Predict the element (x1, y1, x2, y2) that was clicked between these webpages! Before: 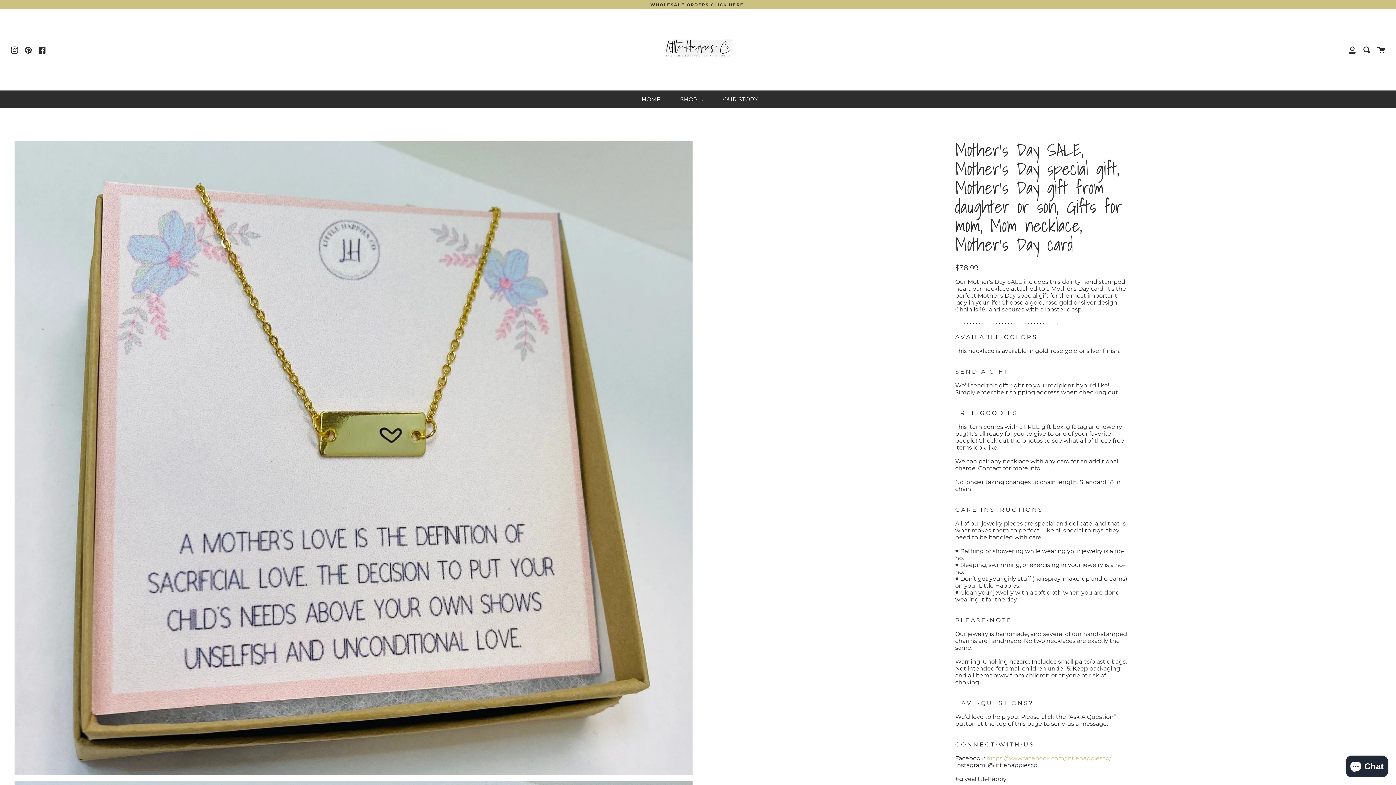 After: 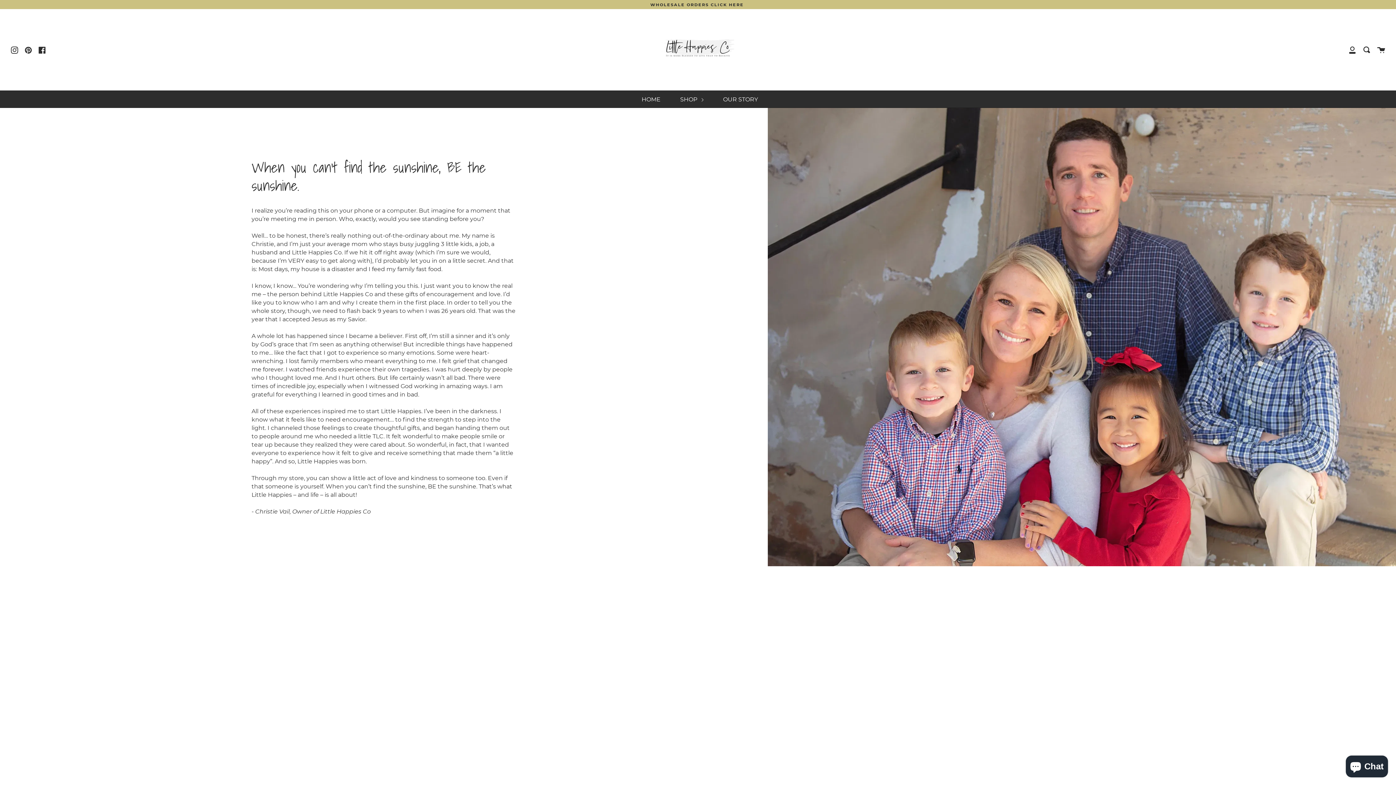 Action: label: OUR STORY bbox: (721, 90, 760, 108)